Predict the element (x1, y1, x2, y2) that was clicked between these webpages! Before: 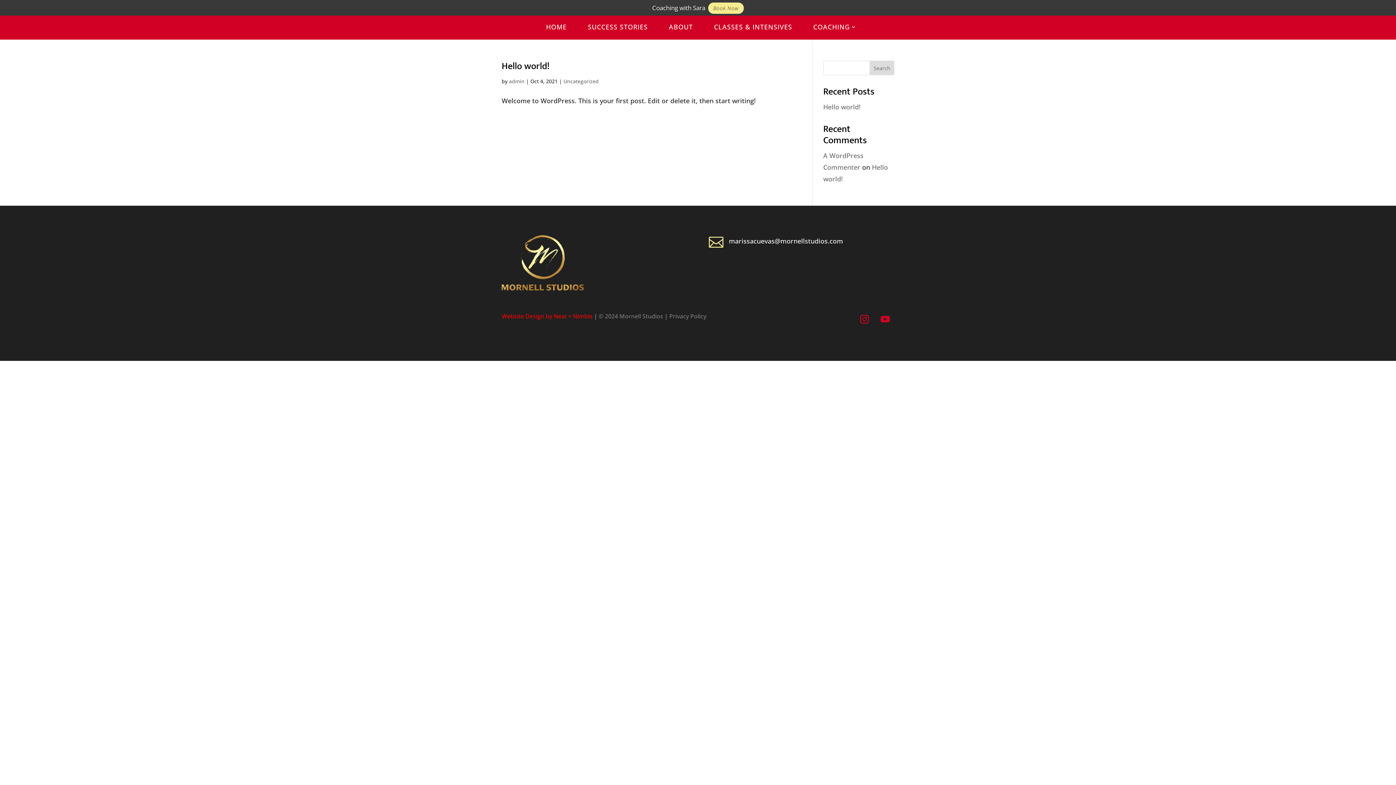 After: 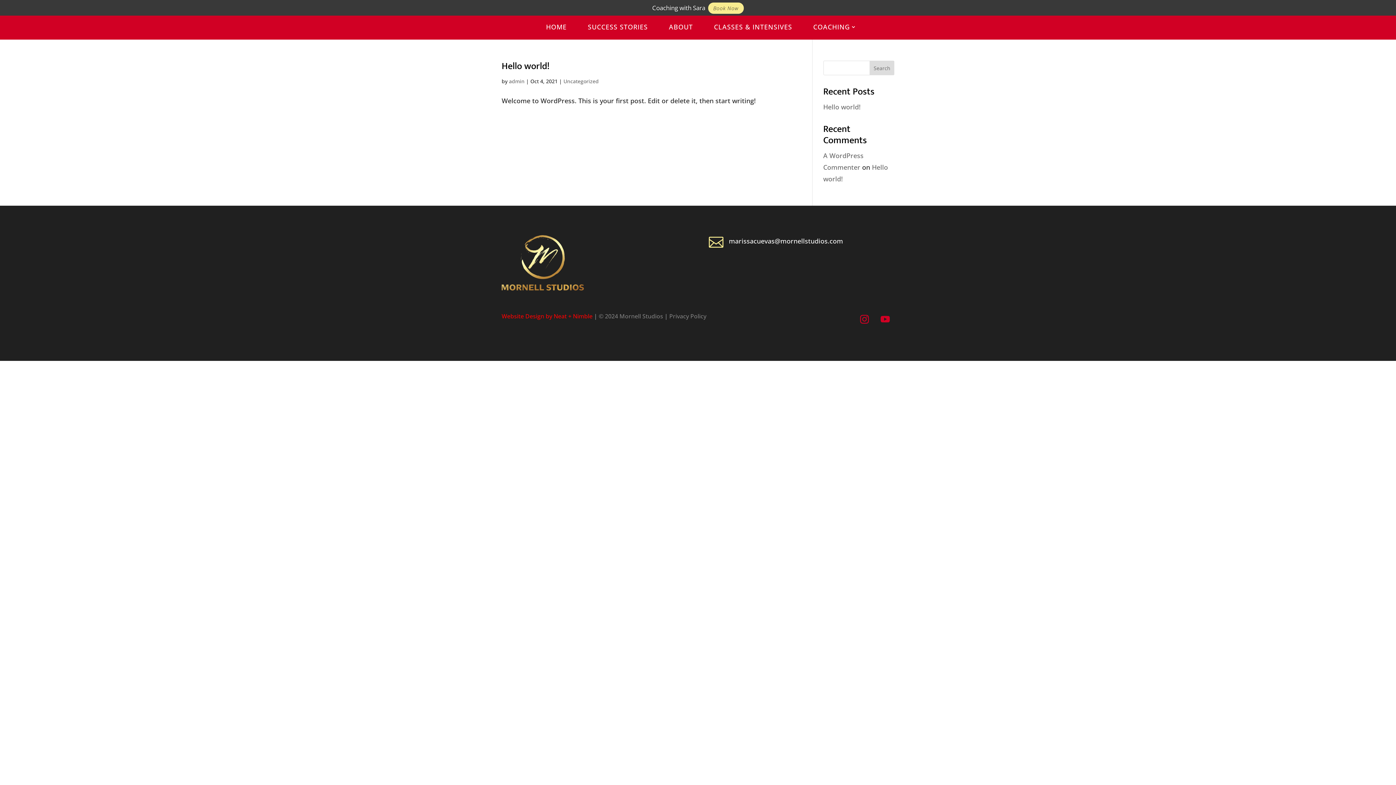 Action: bbox: (501, 312, 592, 320) label: Website Design by Neat + Nimble